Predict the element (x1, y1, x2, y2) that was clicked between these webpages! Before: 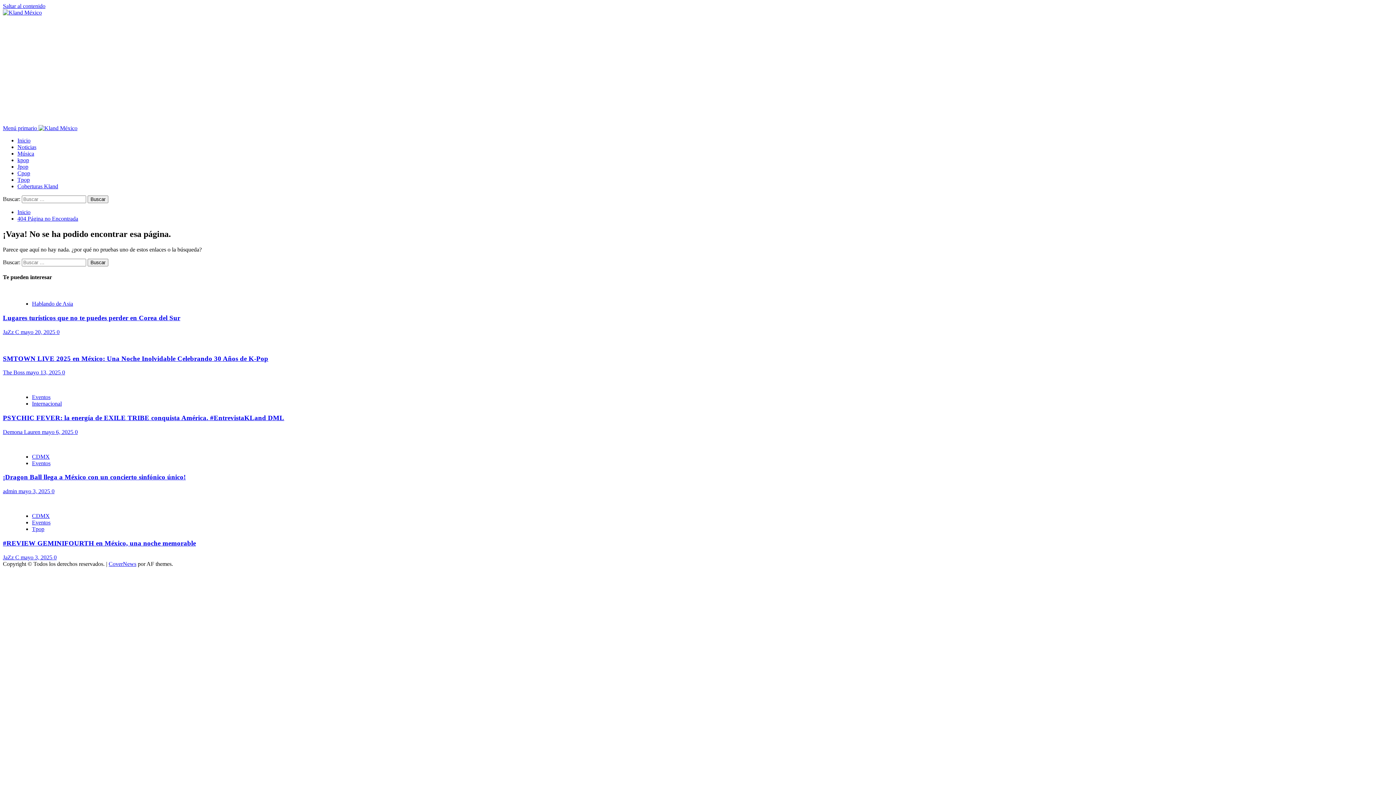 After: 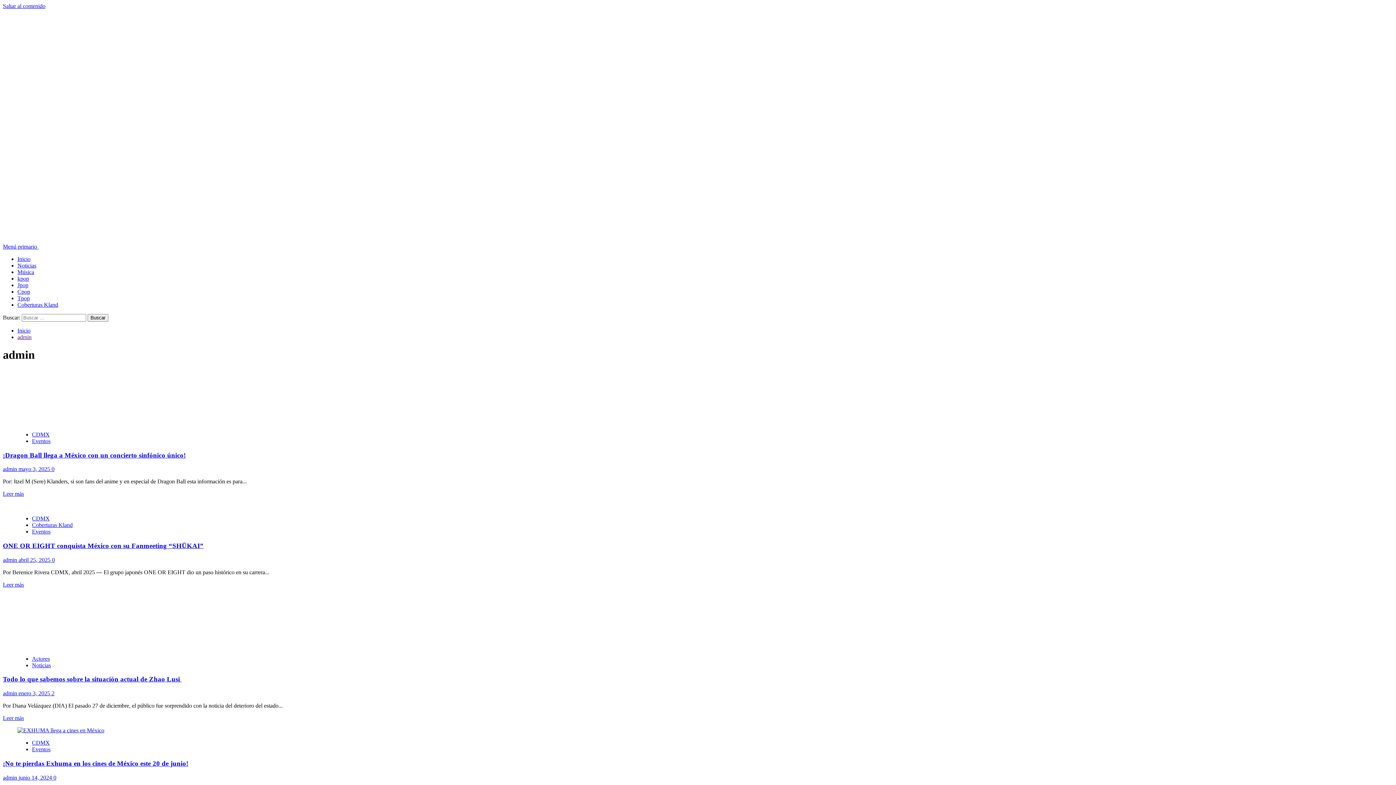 Action: bbox: (2, 488, 18, 494) label: admin 